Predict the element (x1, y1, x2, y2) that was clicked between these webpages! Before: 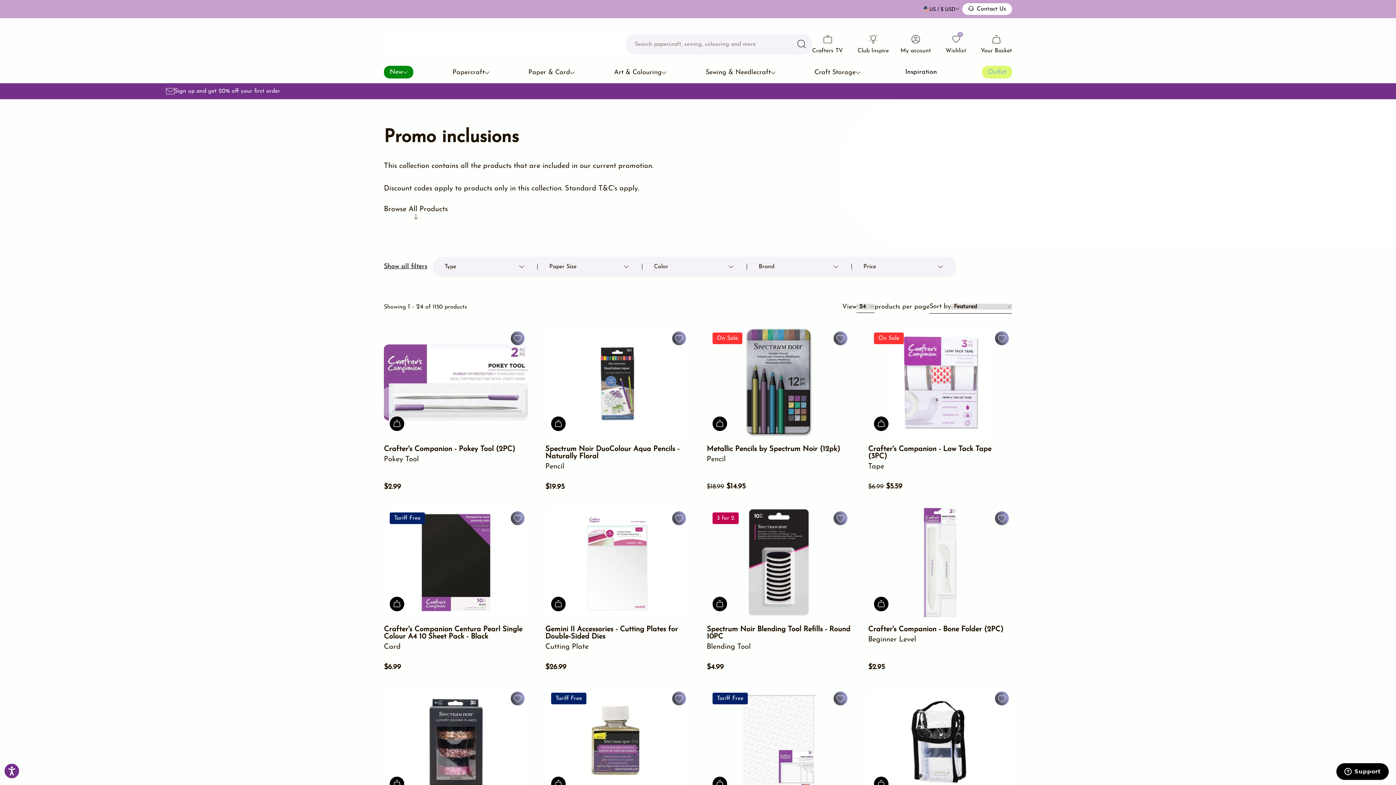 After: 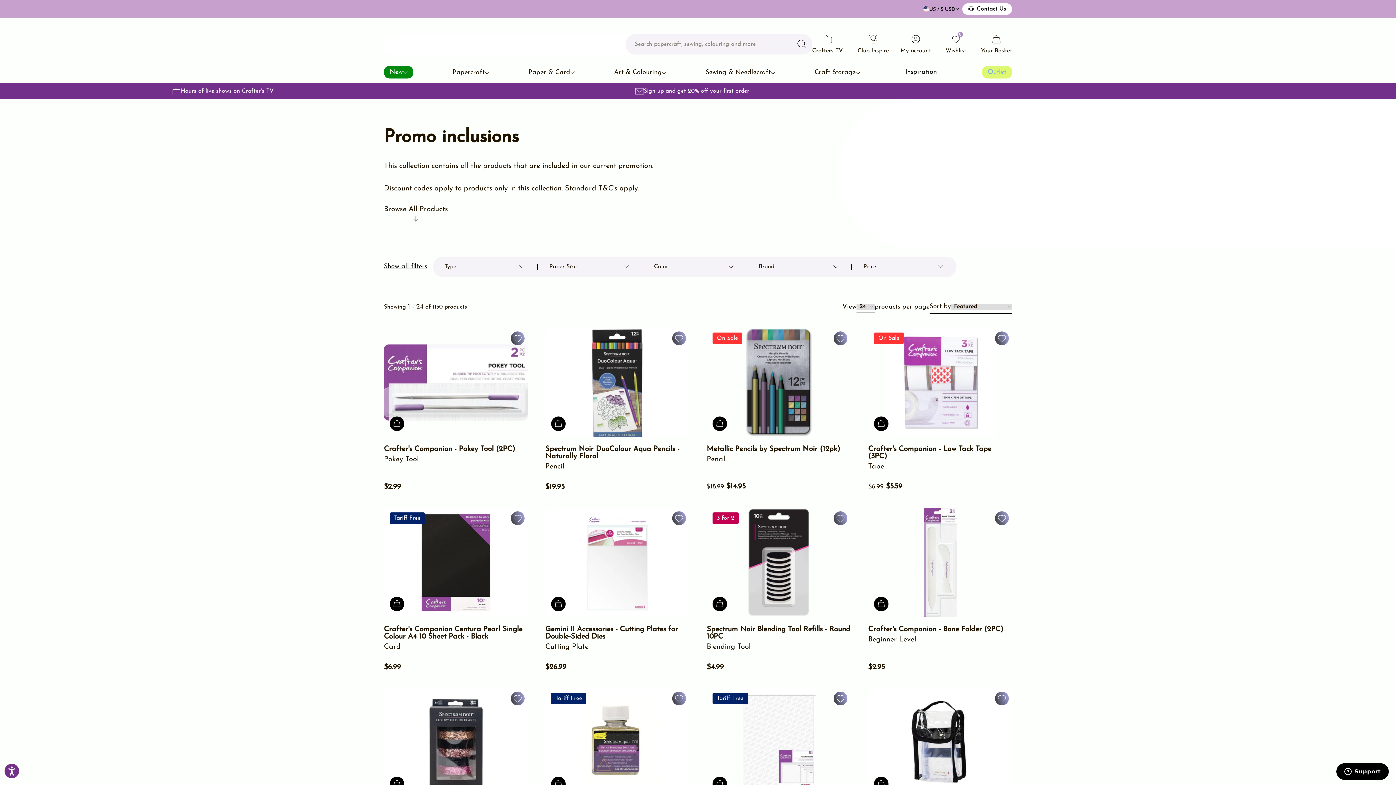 Action: bbox: (551, 416, 565, 431) label: Add to Basket